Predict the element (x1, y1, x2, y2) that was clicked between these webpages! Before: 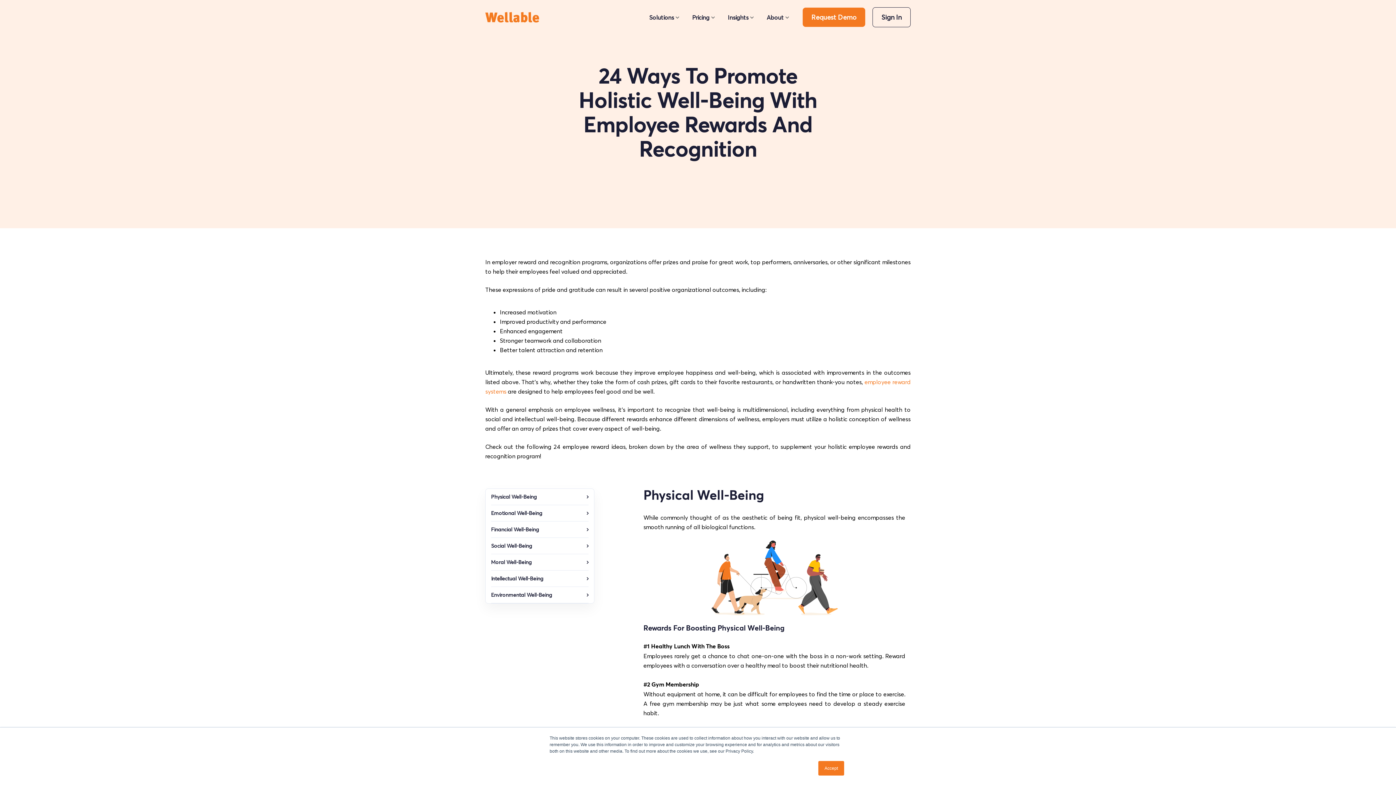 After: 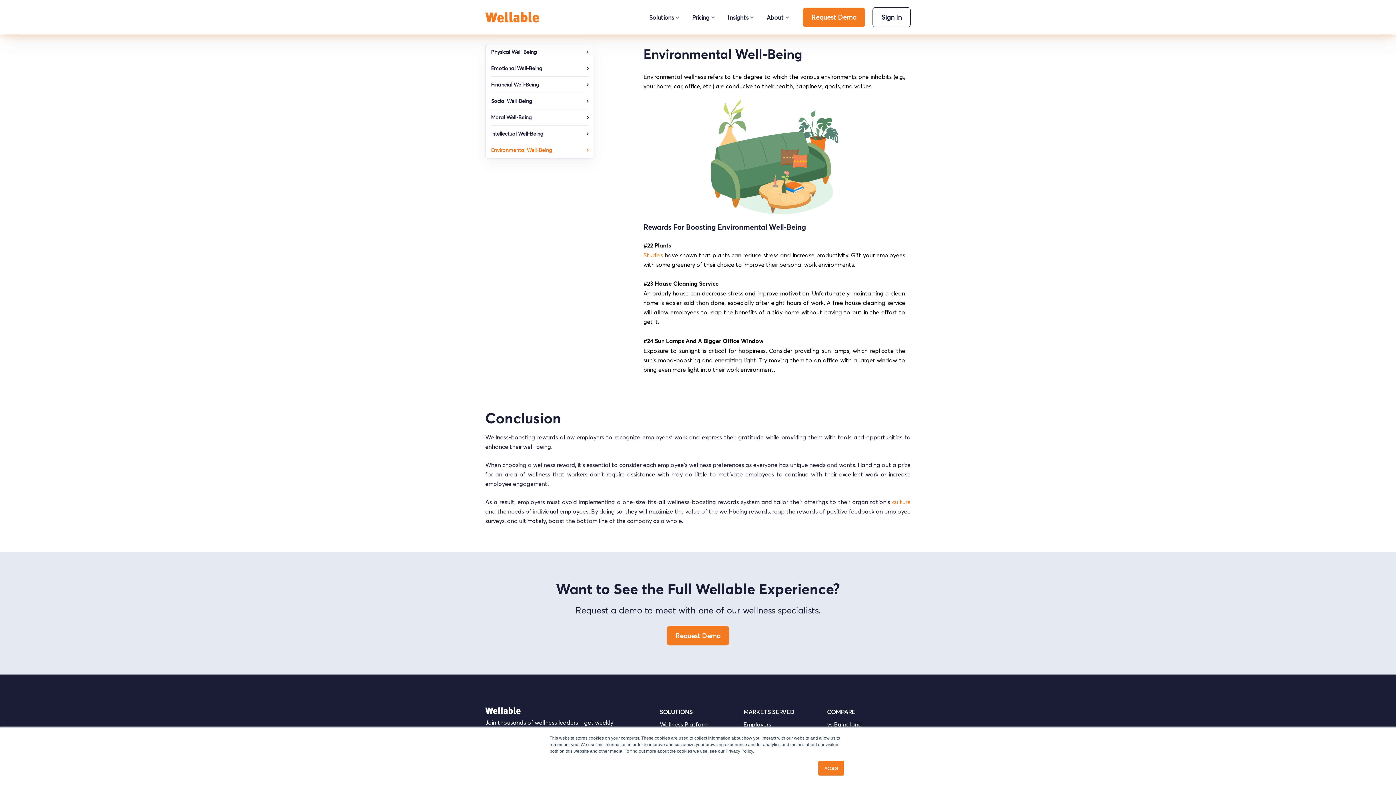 Action: bbox: (491, 587, 588, 603) label: Environmental Well-Being